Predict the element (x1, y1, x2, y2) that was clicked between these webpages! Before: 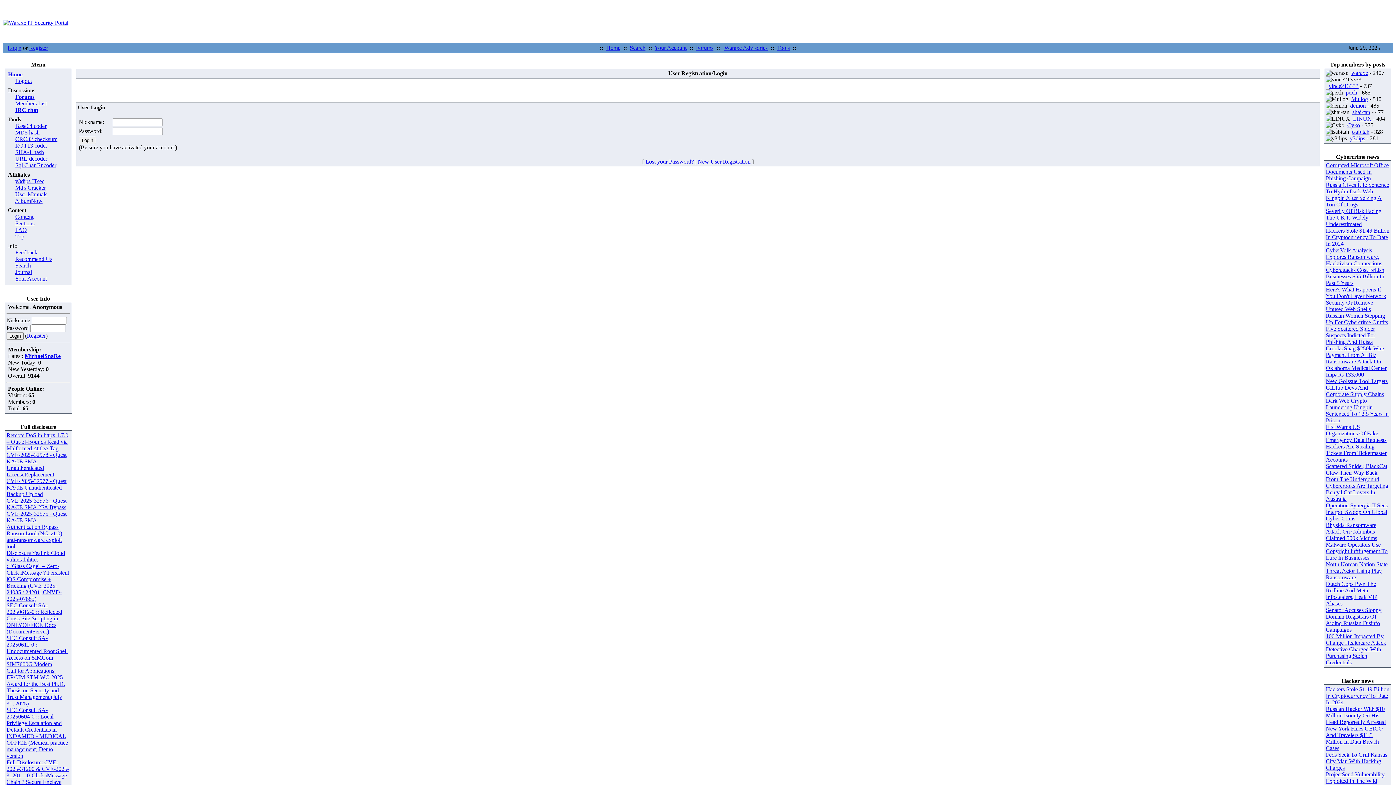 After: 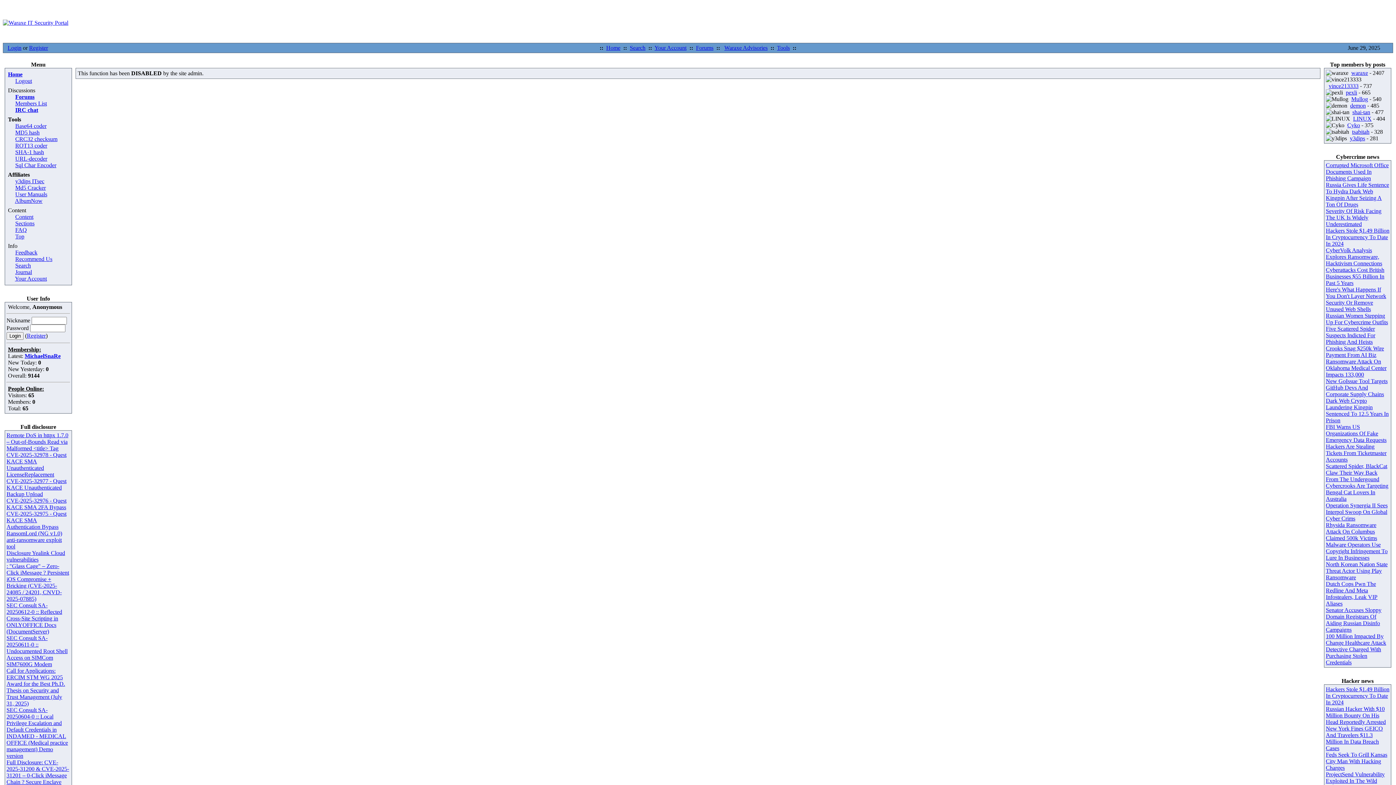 Action: label: New User Registration bbox: (698, 158, 750, 164)